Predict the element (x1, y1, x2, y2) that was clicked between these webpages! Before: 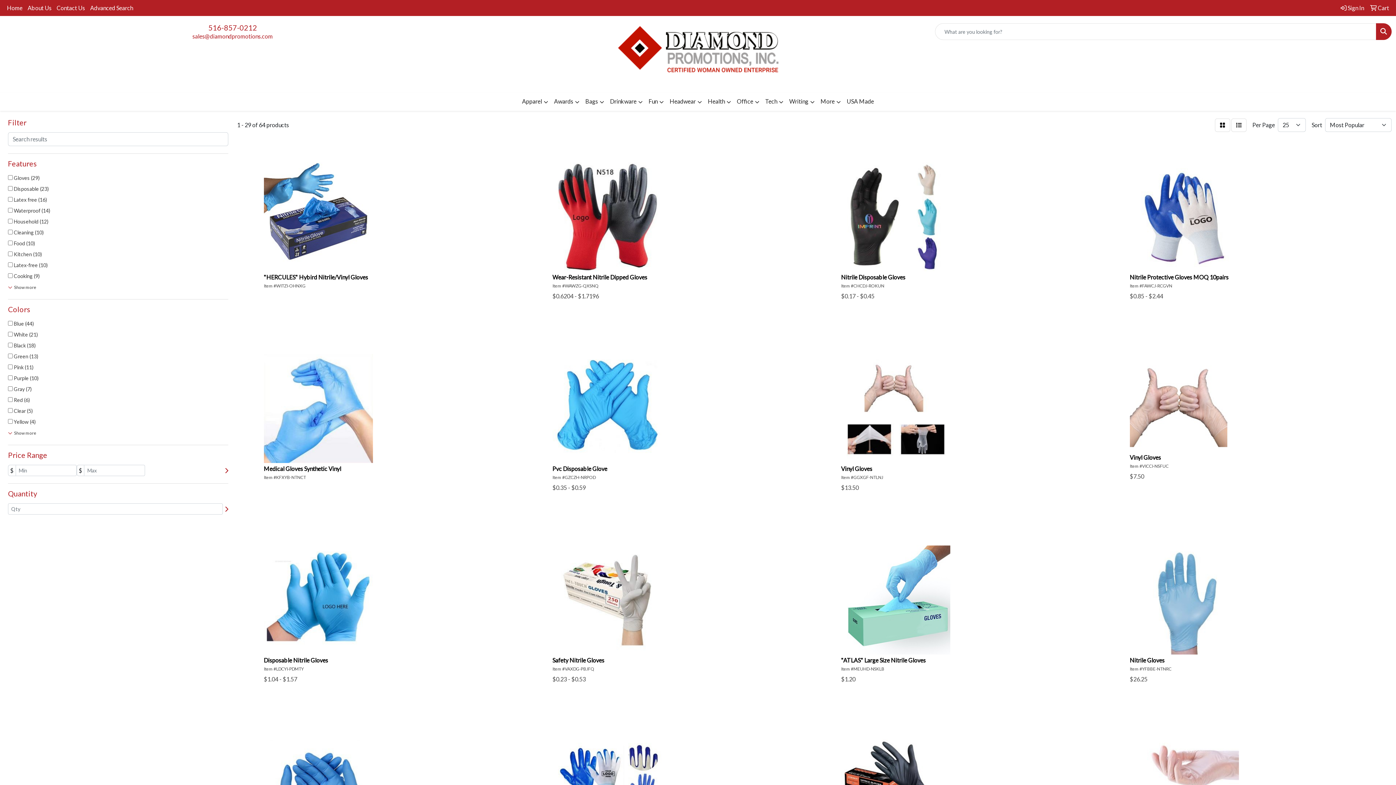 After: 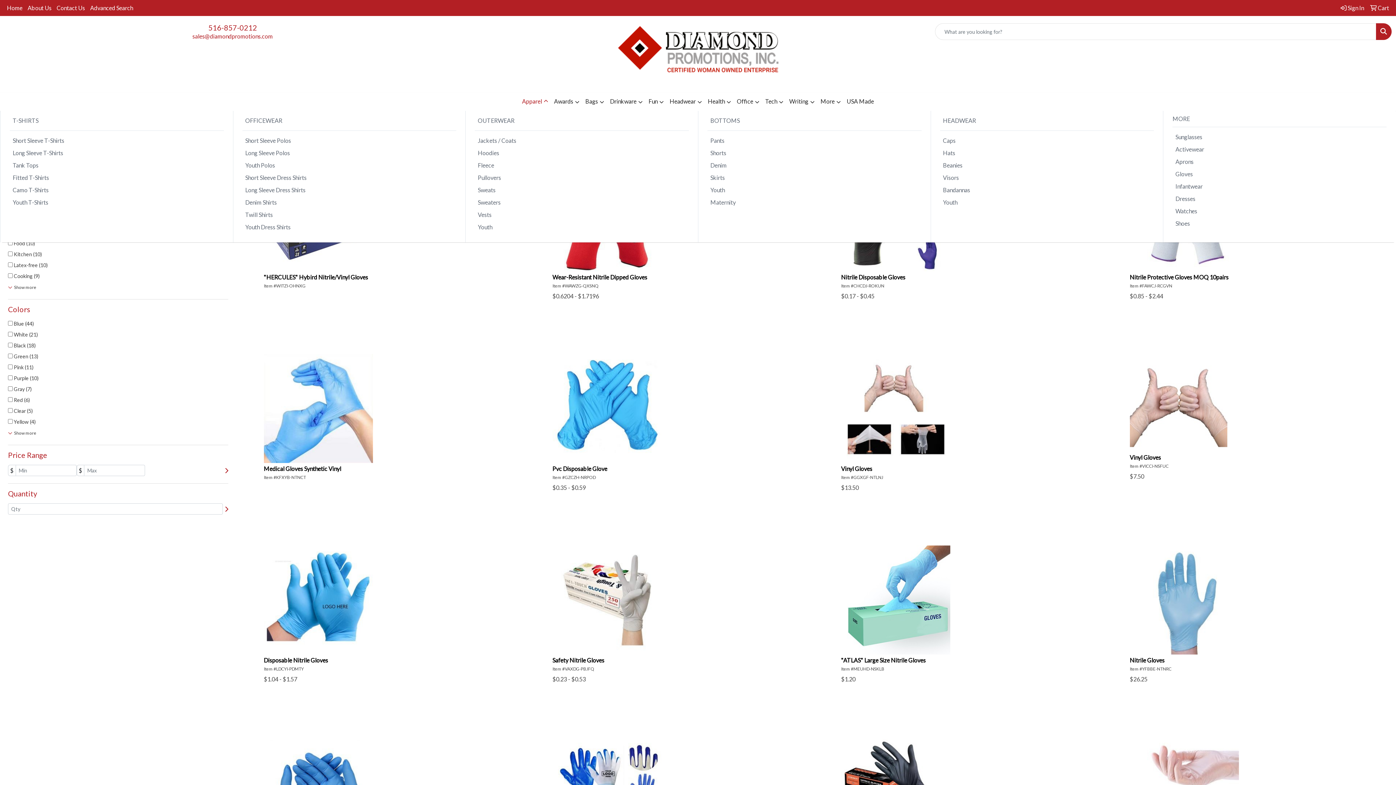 Action: label: Apparel bbox: (519, 92, 551, 110)